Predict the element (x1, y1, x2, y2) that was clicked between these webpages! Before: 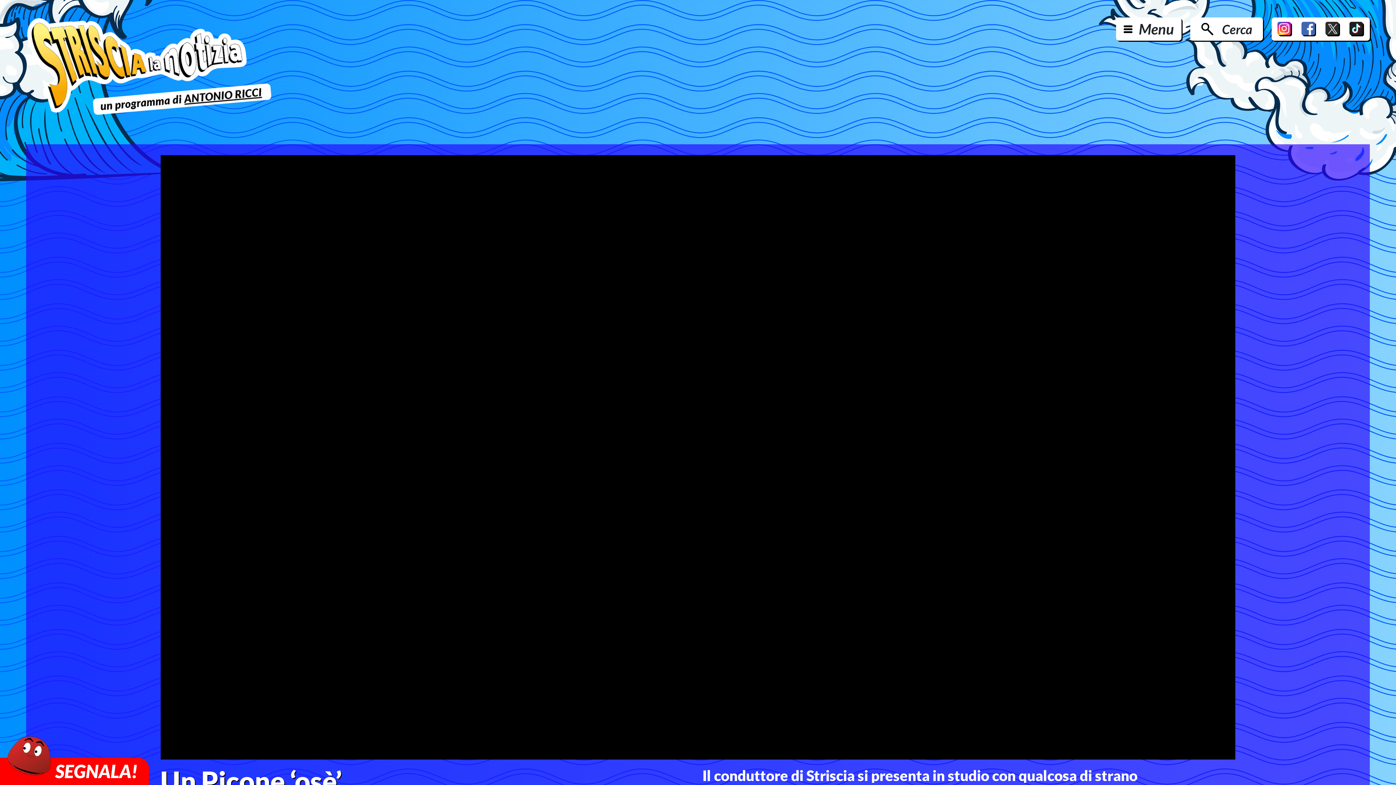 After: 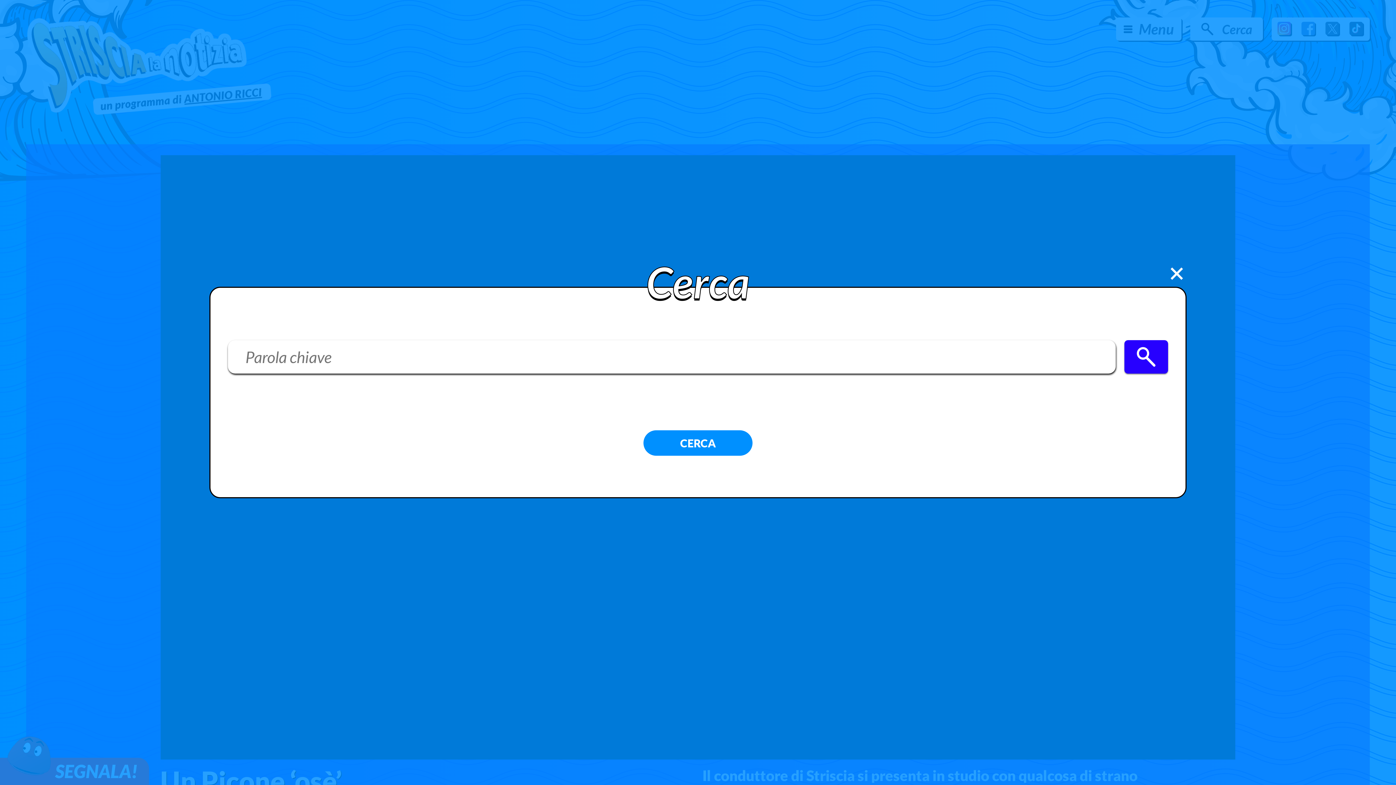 Action: label: Cerca bbox: (1190, 17, 1263, 40)